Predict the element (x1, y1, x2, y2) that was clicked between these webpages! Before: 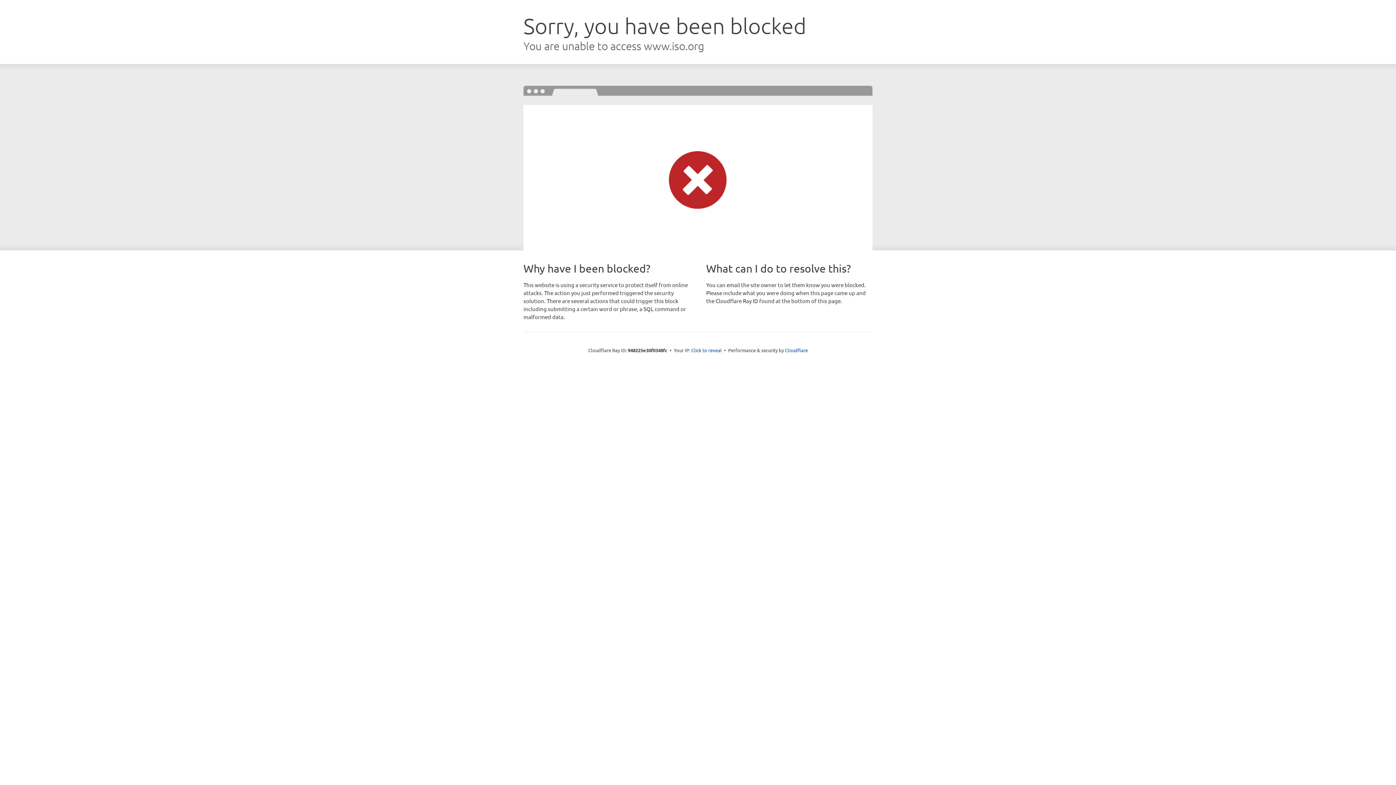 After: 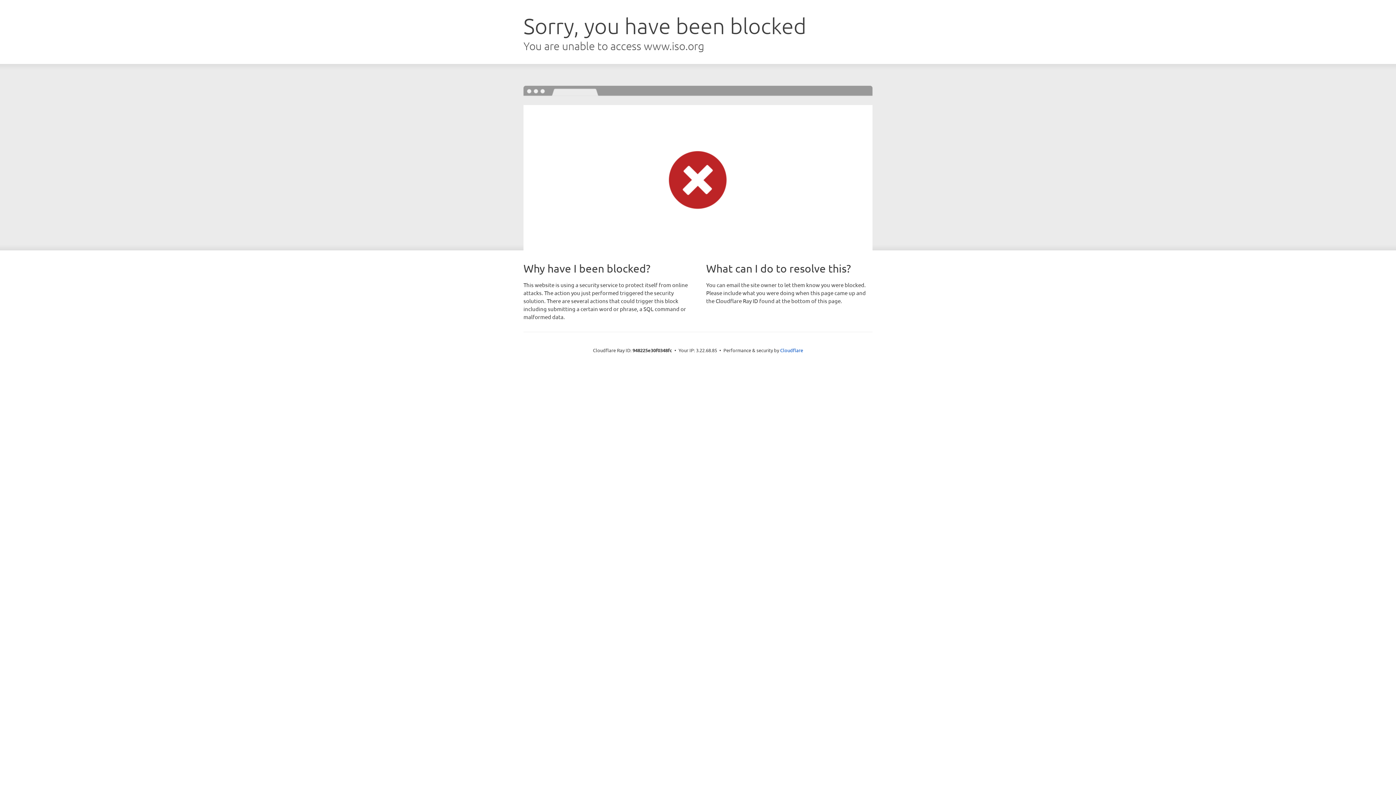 Action: bbox: (691, 346, 722, 353) label: Click to reveal